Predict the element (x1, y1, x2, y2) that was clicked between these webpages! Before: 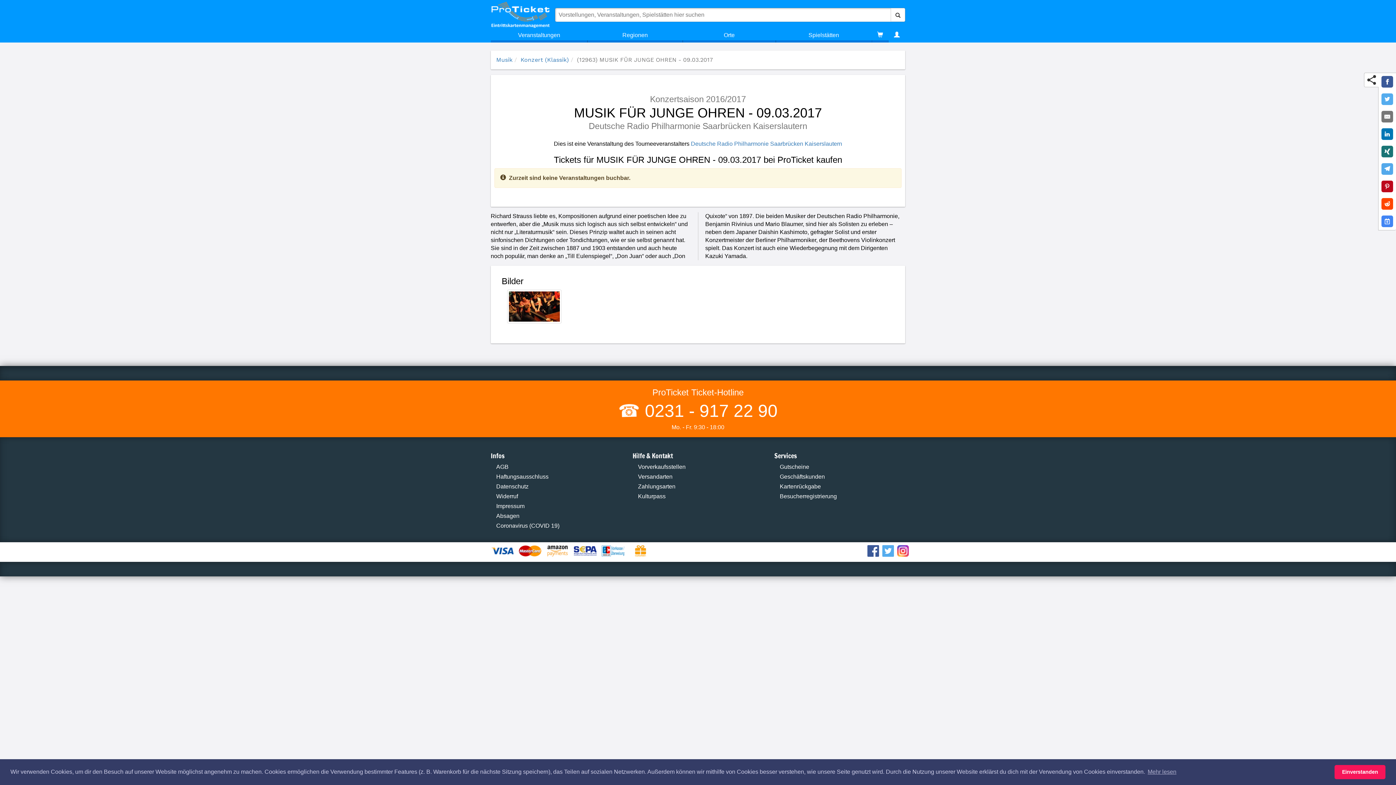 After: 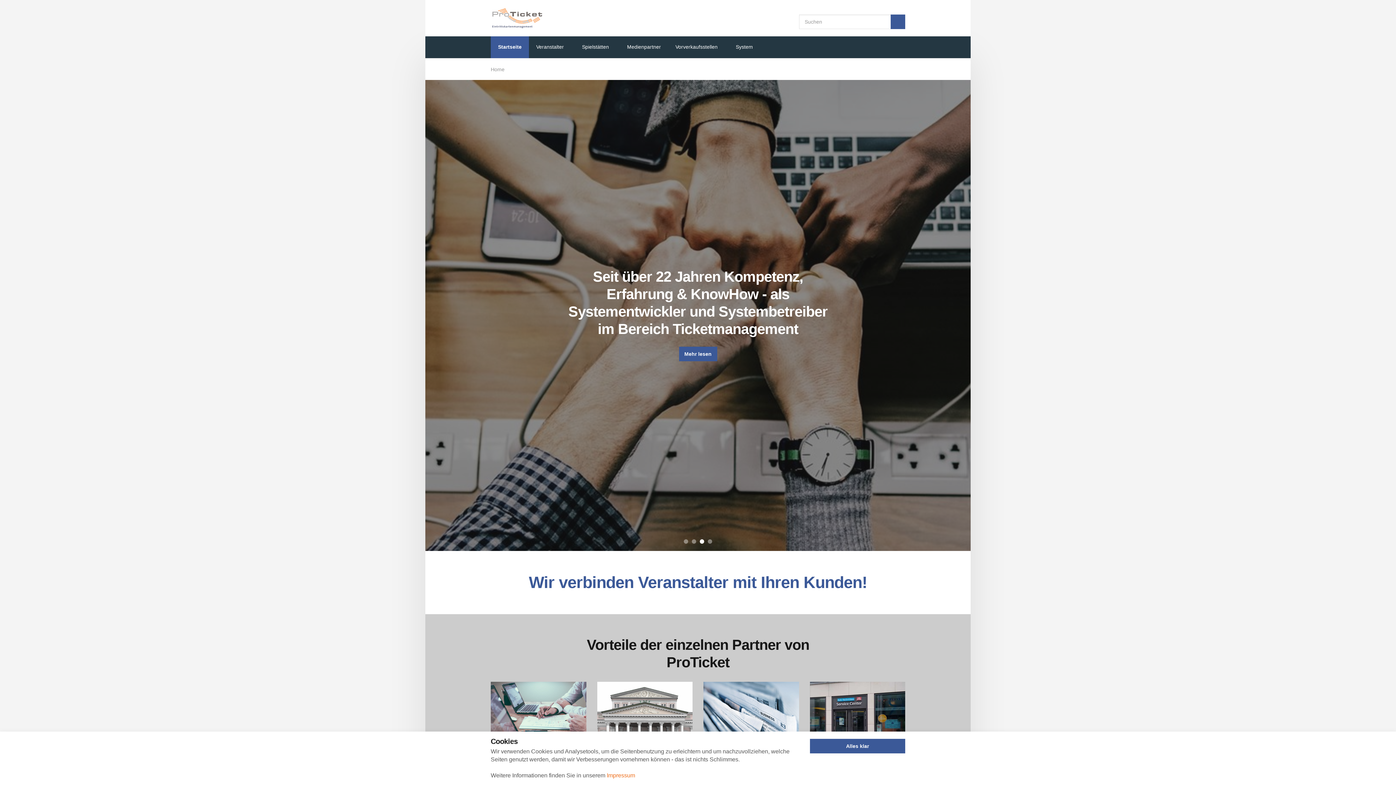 Action: label: Geschäftskunden bbox: (780, 473, 825, 480)